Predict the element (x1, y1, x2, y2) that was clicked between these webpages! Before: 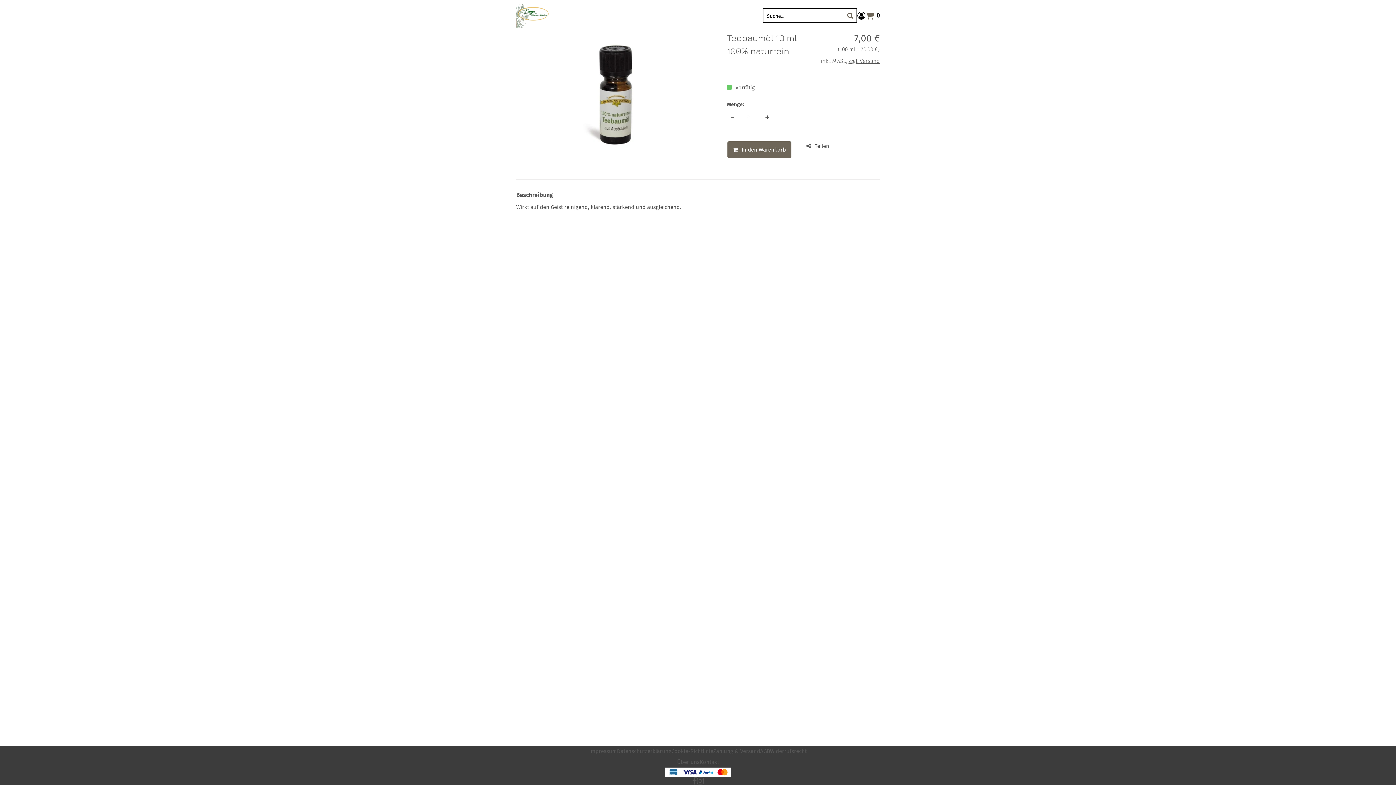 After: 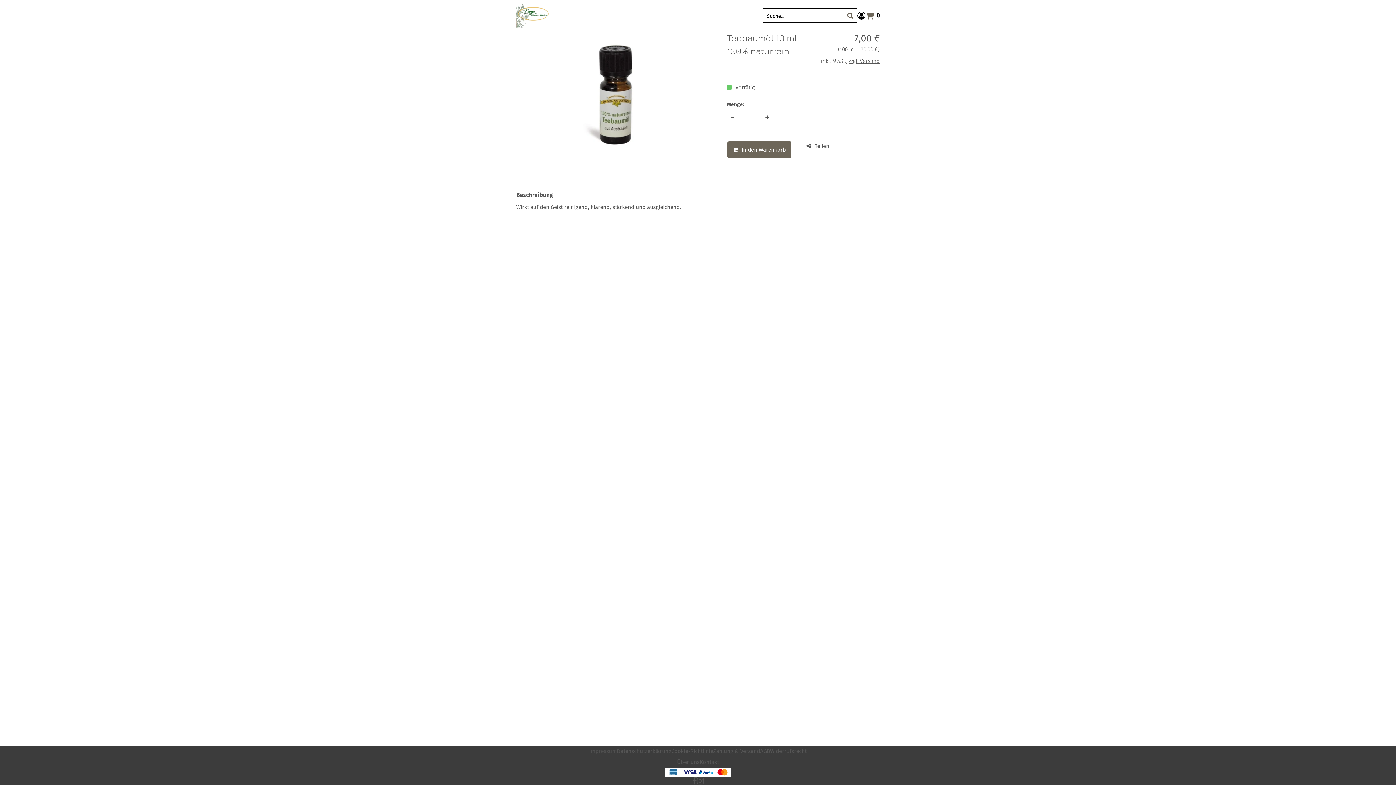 Action: label: Impressum bbox: (589, 748, 617, 754)